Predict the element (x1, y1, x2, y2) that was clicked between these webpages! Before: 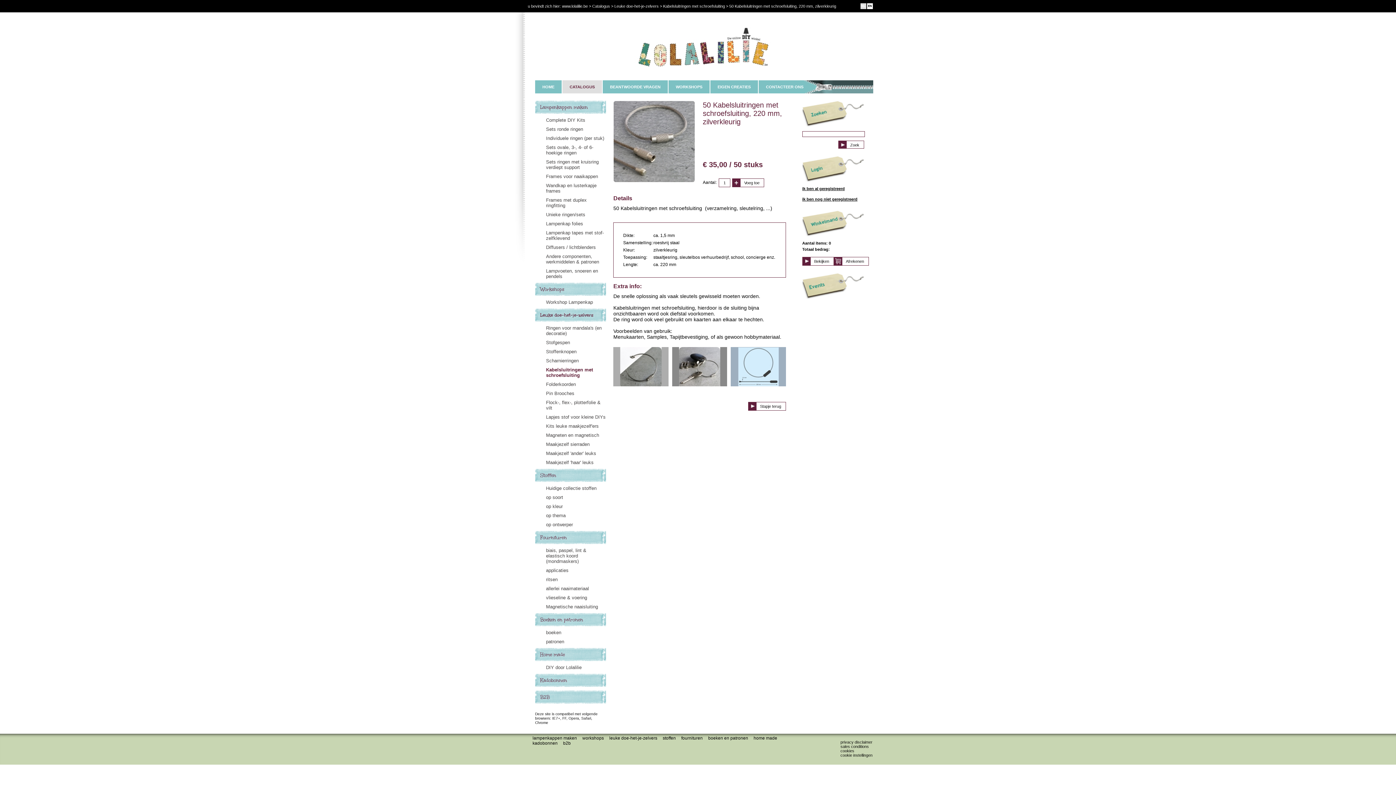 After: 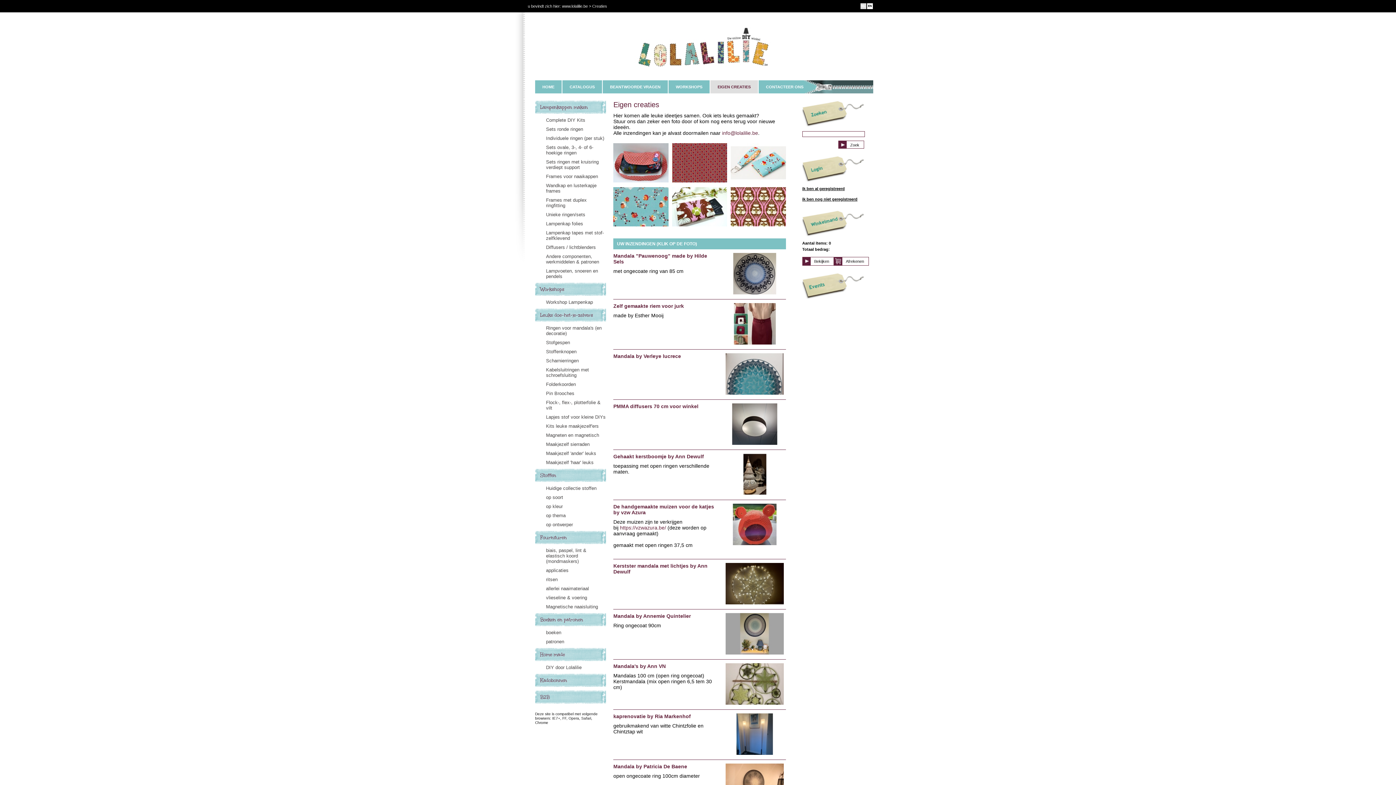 Action: label: EIGEN CREATIES bbox: (710, 80, 758, 93)